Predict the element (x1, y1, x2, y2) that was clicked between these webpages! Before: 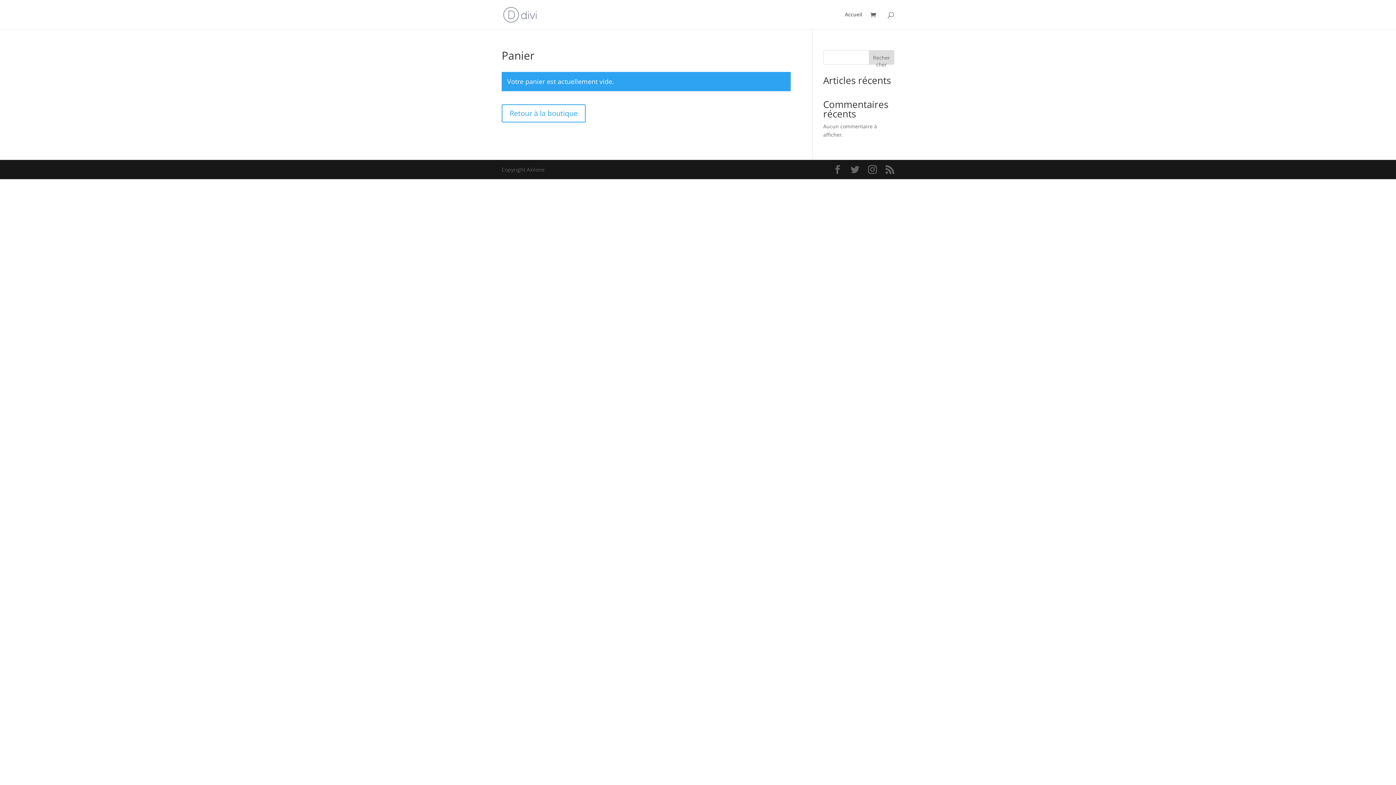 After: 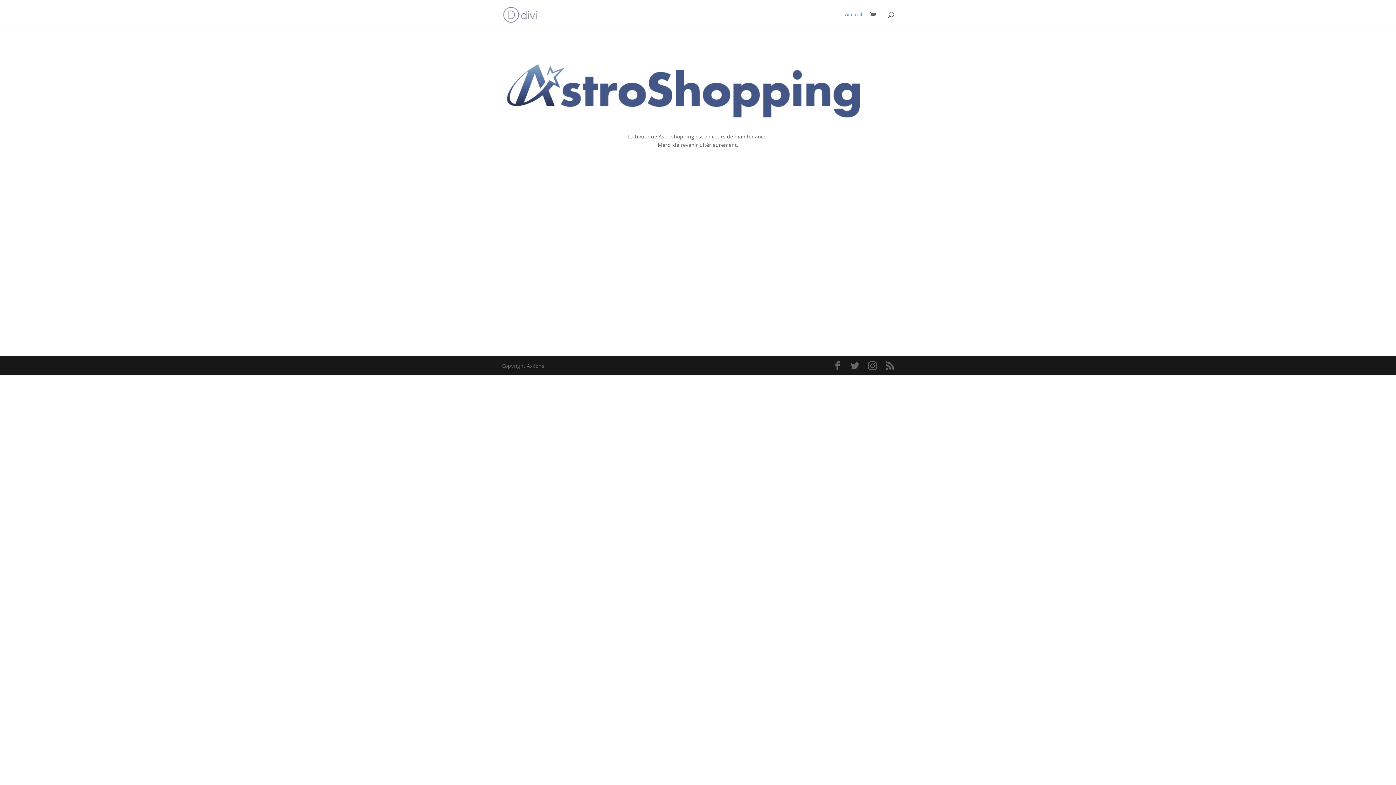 Action: label: Accueil bbox: (845, 12, 862, 29)